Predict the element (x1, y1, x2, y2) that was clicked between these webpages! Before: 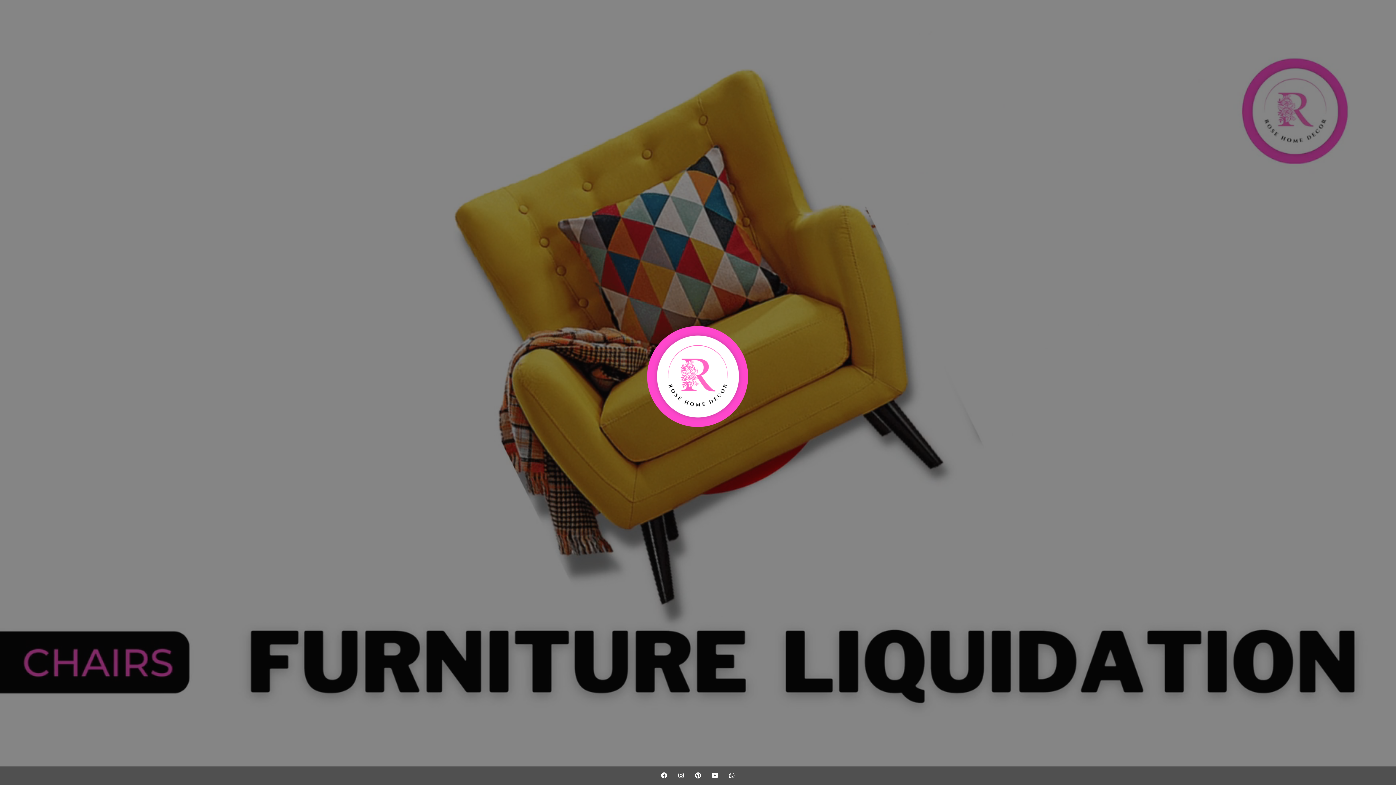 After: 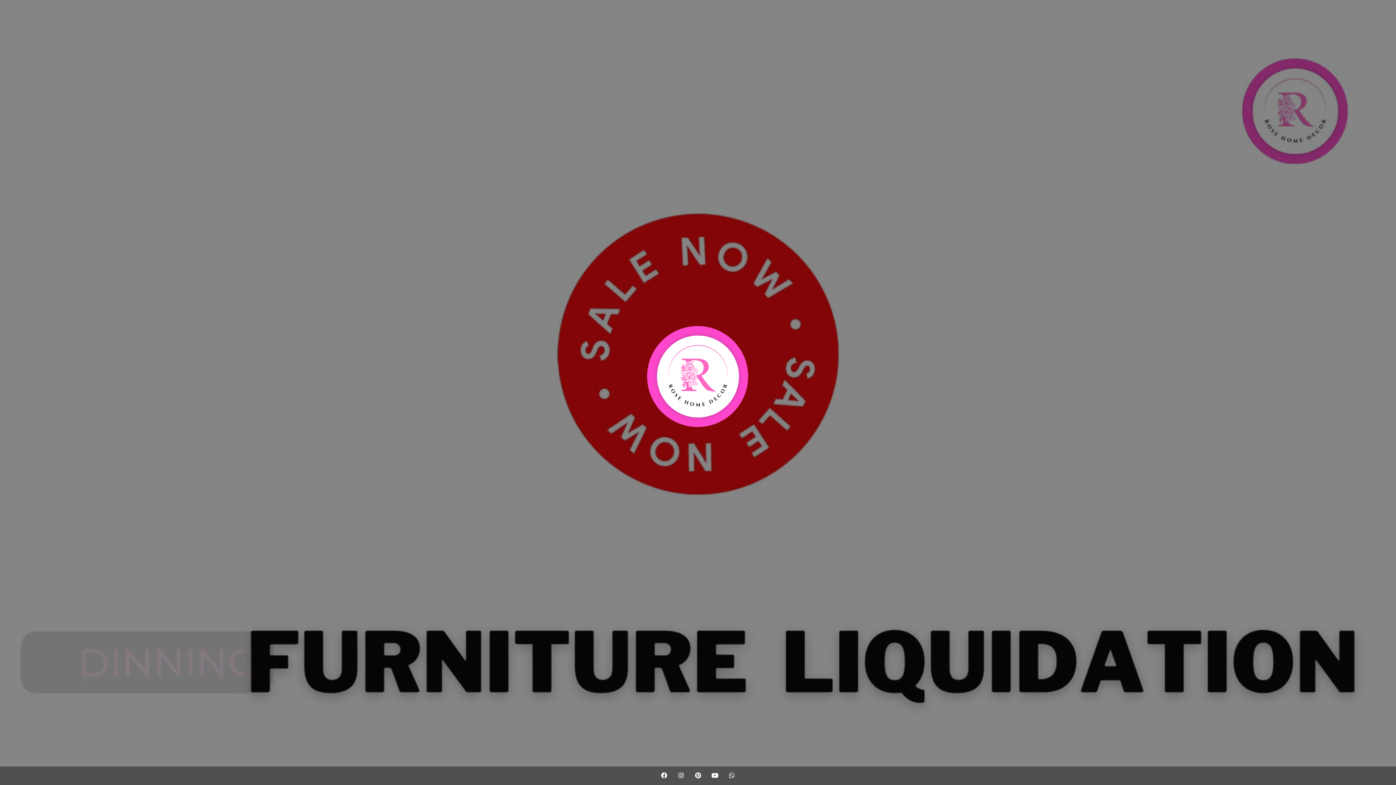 Action: bbox: (707, 766, 722, 785)